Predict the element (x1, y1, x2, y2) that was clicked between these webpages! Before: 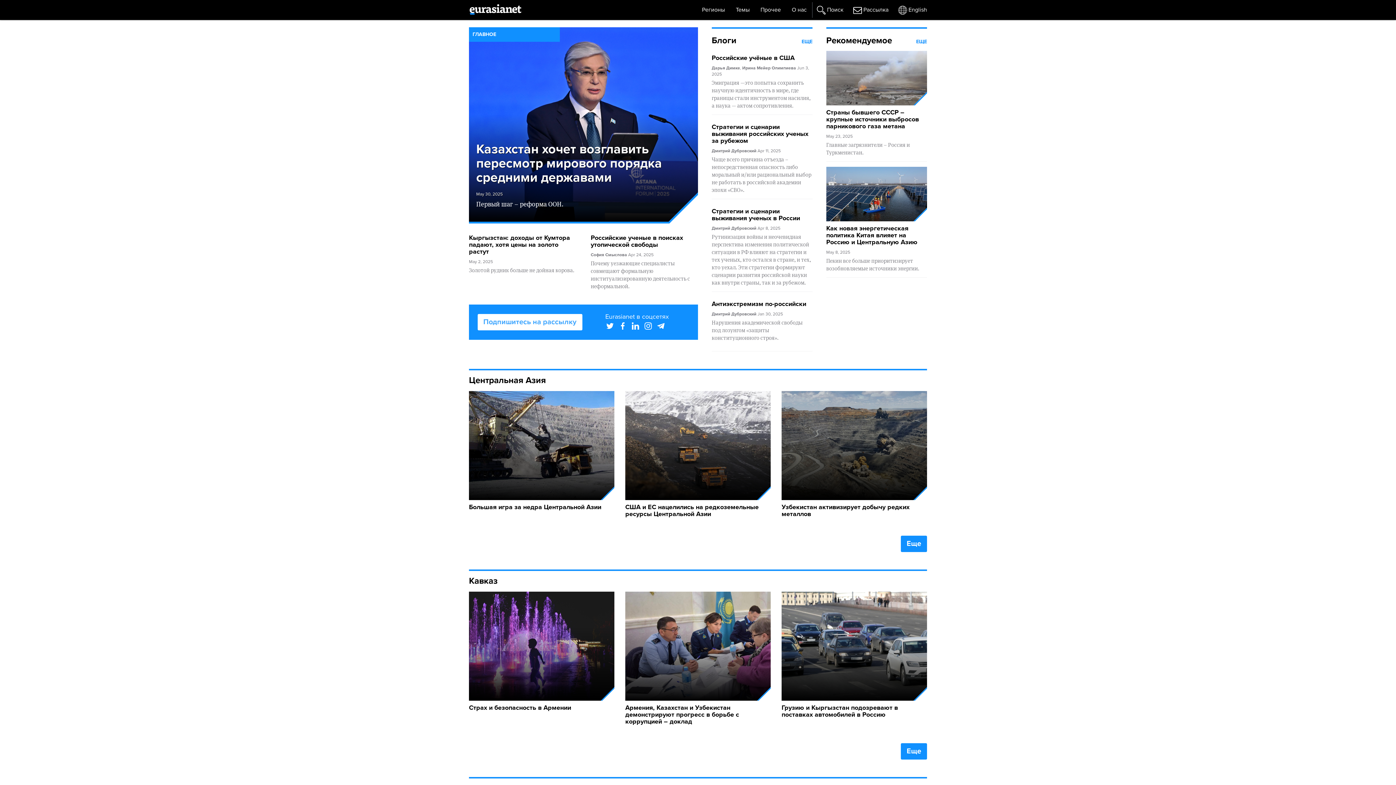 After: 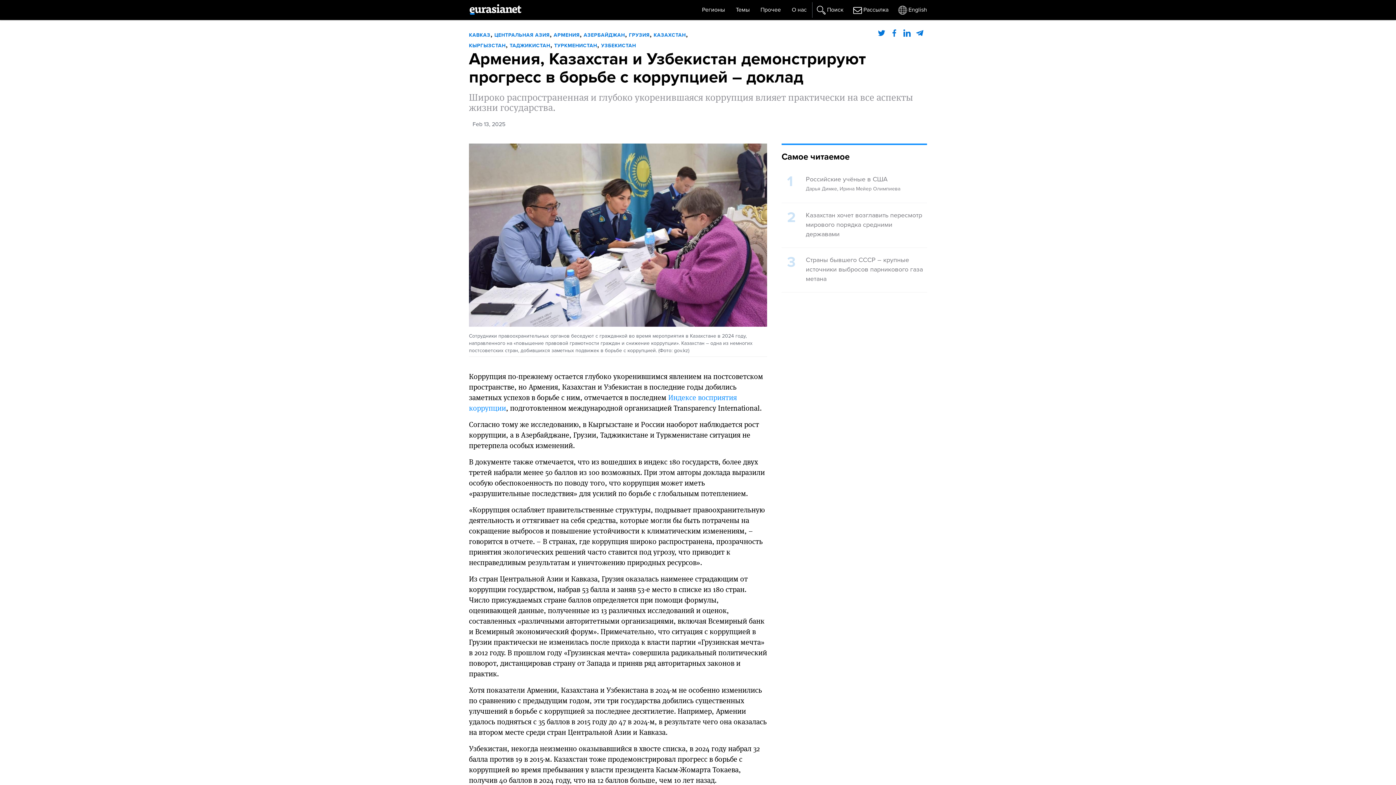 Action: label: Армения, Казахстан и Узбекистан демонстрируют прогресс в борьбе с коррупцией – доклад bbox: (625, 704, 739, 725)